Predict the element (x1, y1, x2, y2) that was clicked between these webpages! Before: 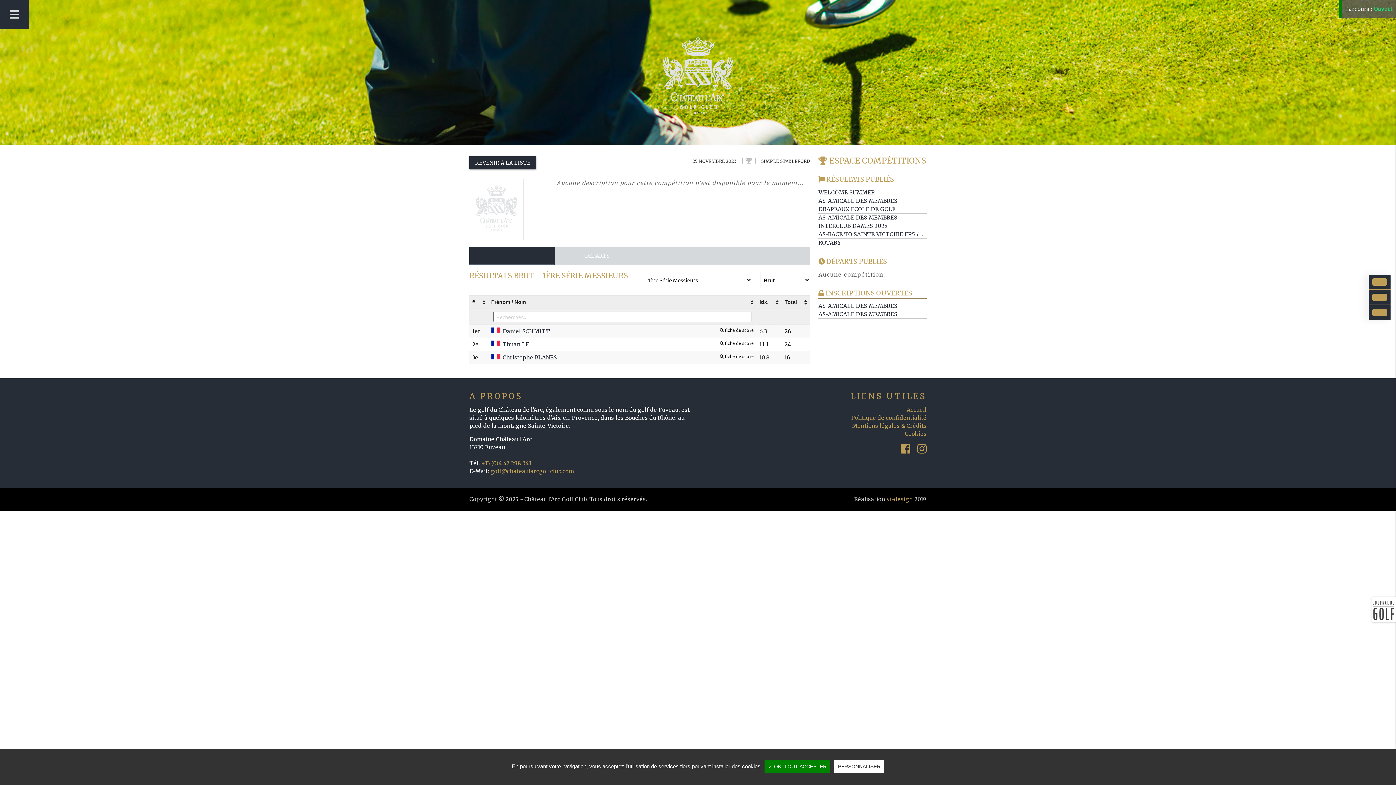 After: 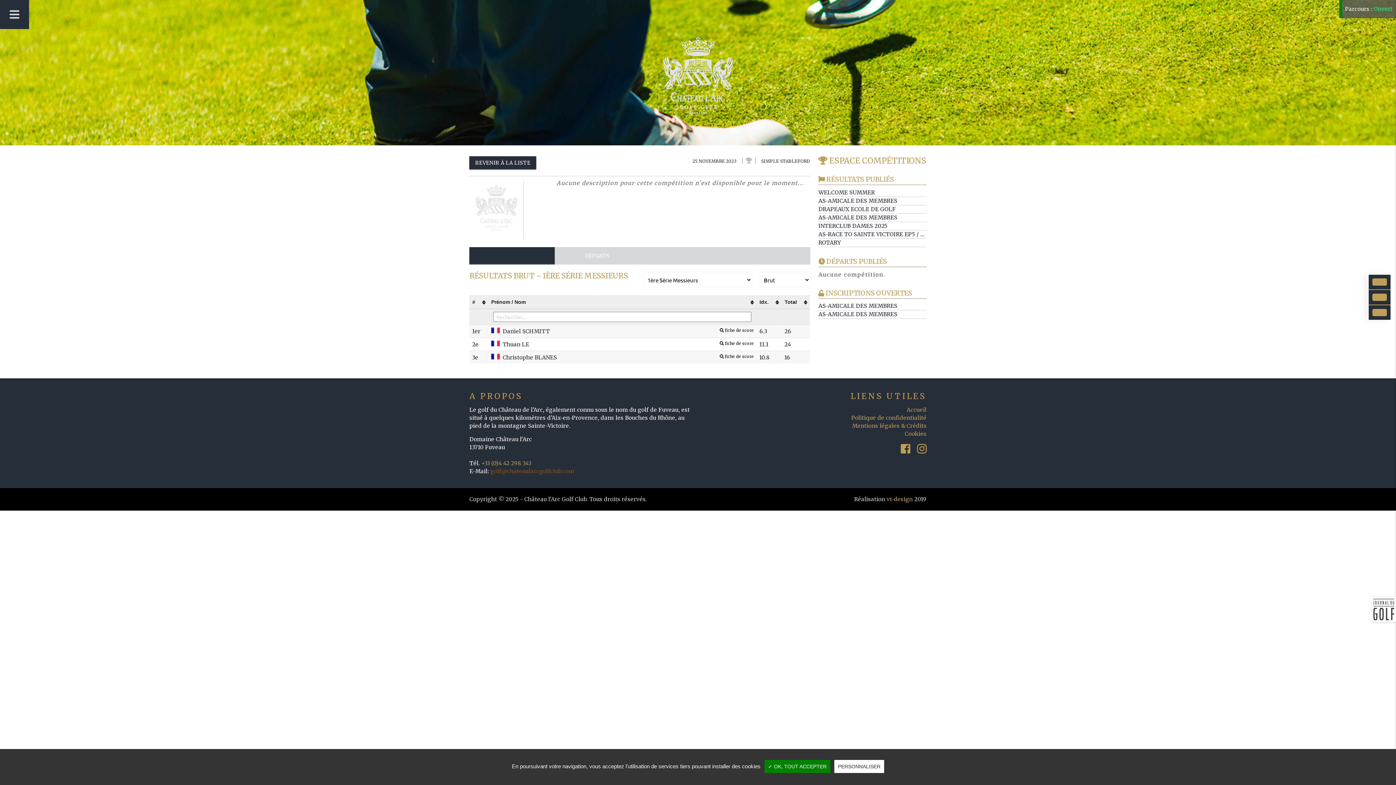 Action: label: golf@chateaularcgolfclub.com bbox: (490, 467, 574, 474)